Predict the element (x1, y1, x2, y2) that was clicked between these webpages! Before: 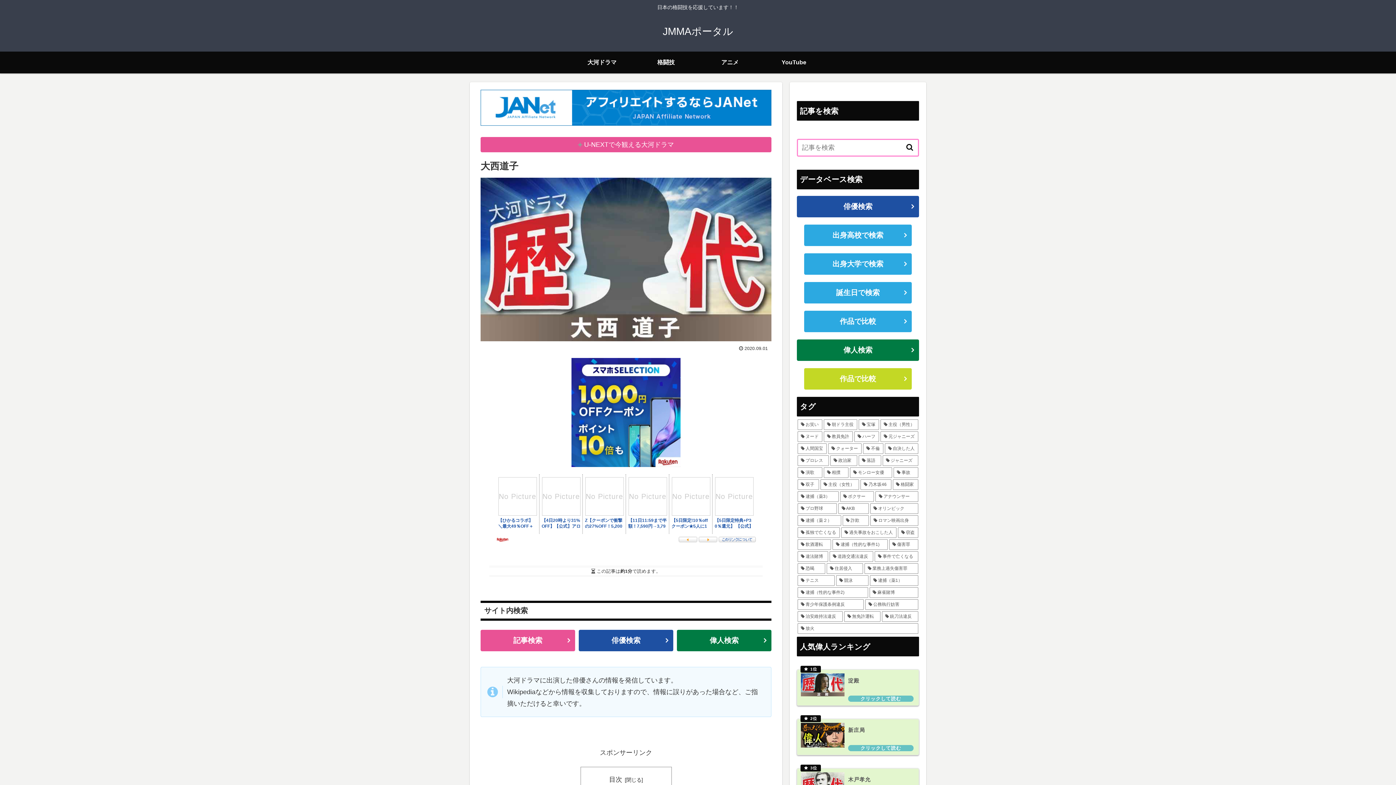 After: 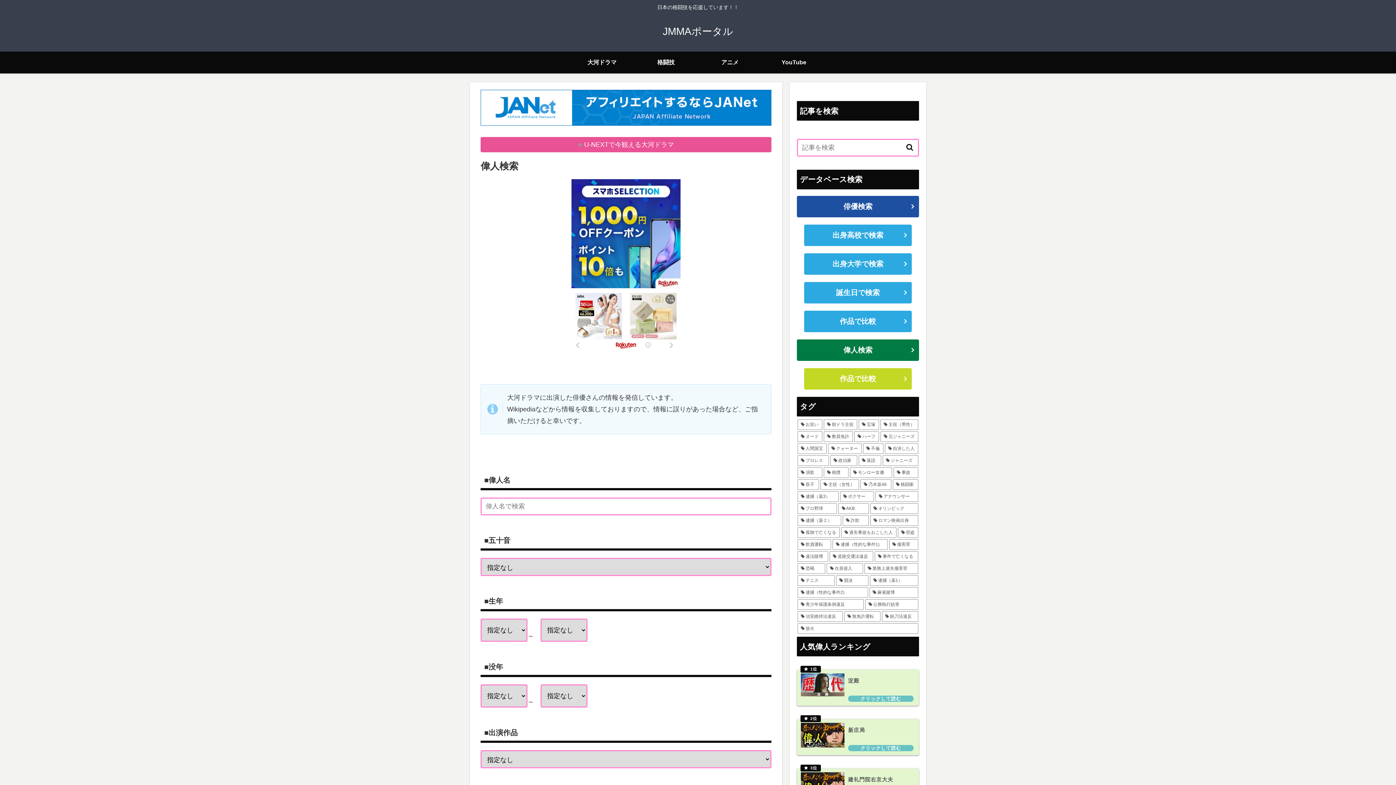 Action: bbox: (677, 630, 771, 651) label: 偉人検索